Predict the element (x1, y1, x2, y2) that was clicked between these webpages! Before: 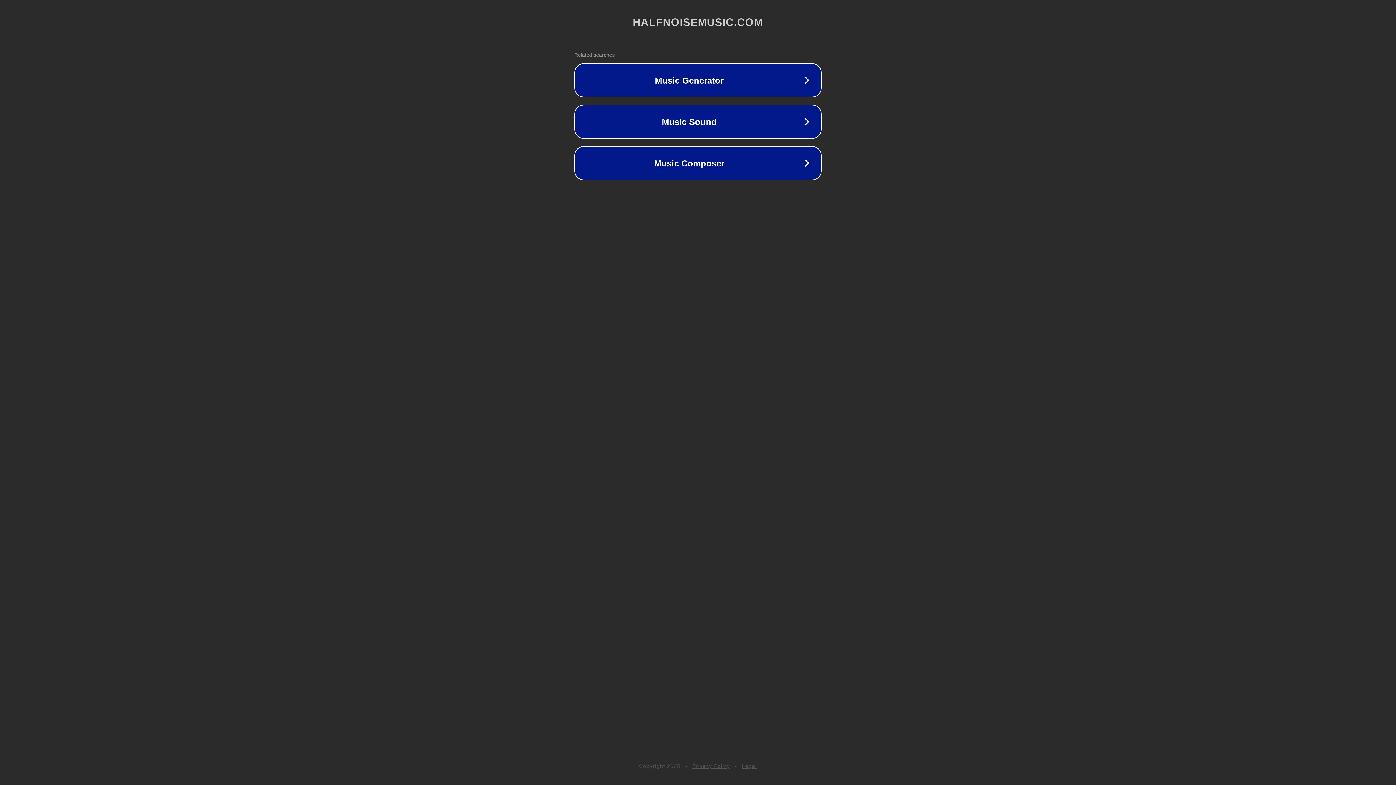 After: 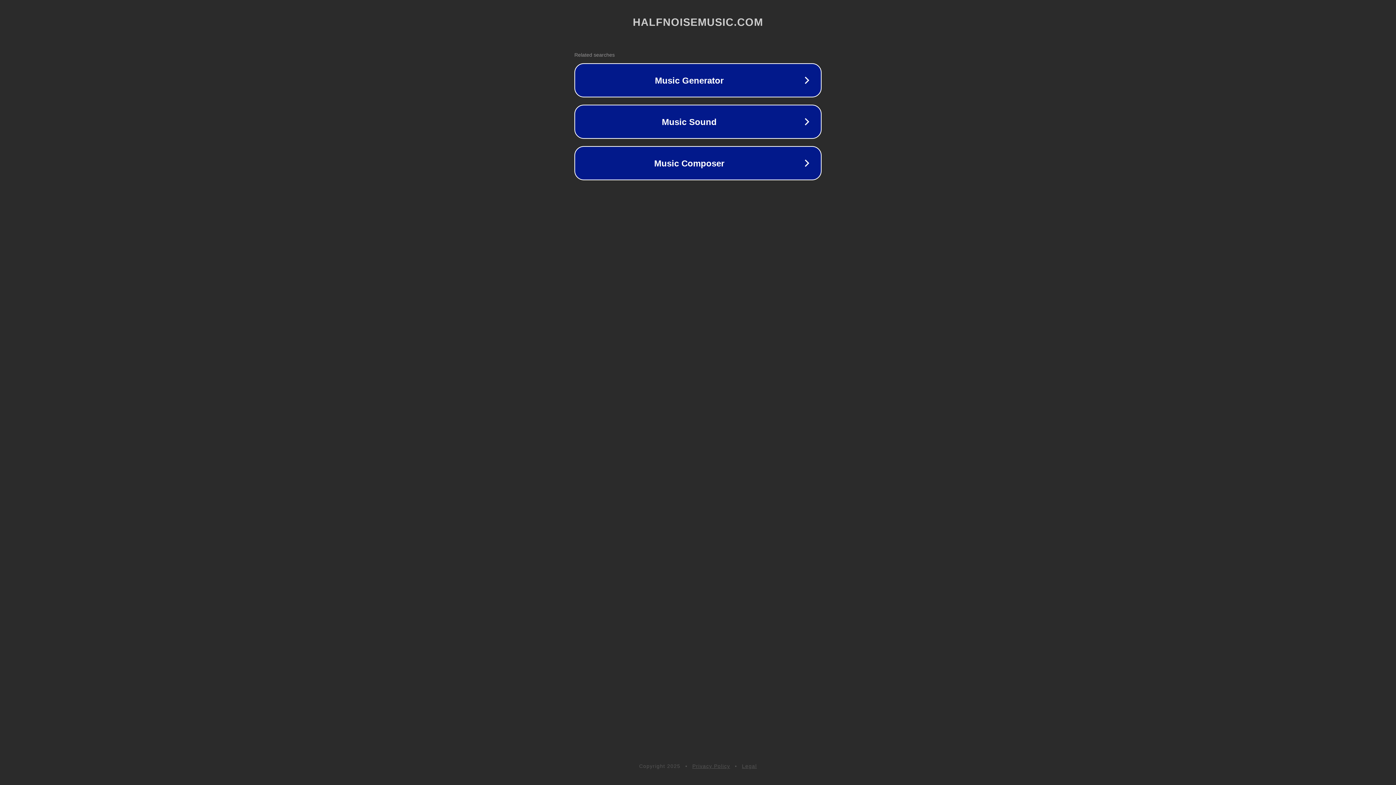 Action: label: Privacy Policy bbox: (692, 763, 730, 769)